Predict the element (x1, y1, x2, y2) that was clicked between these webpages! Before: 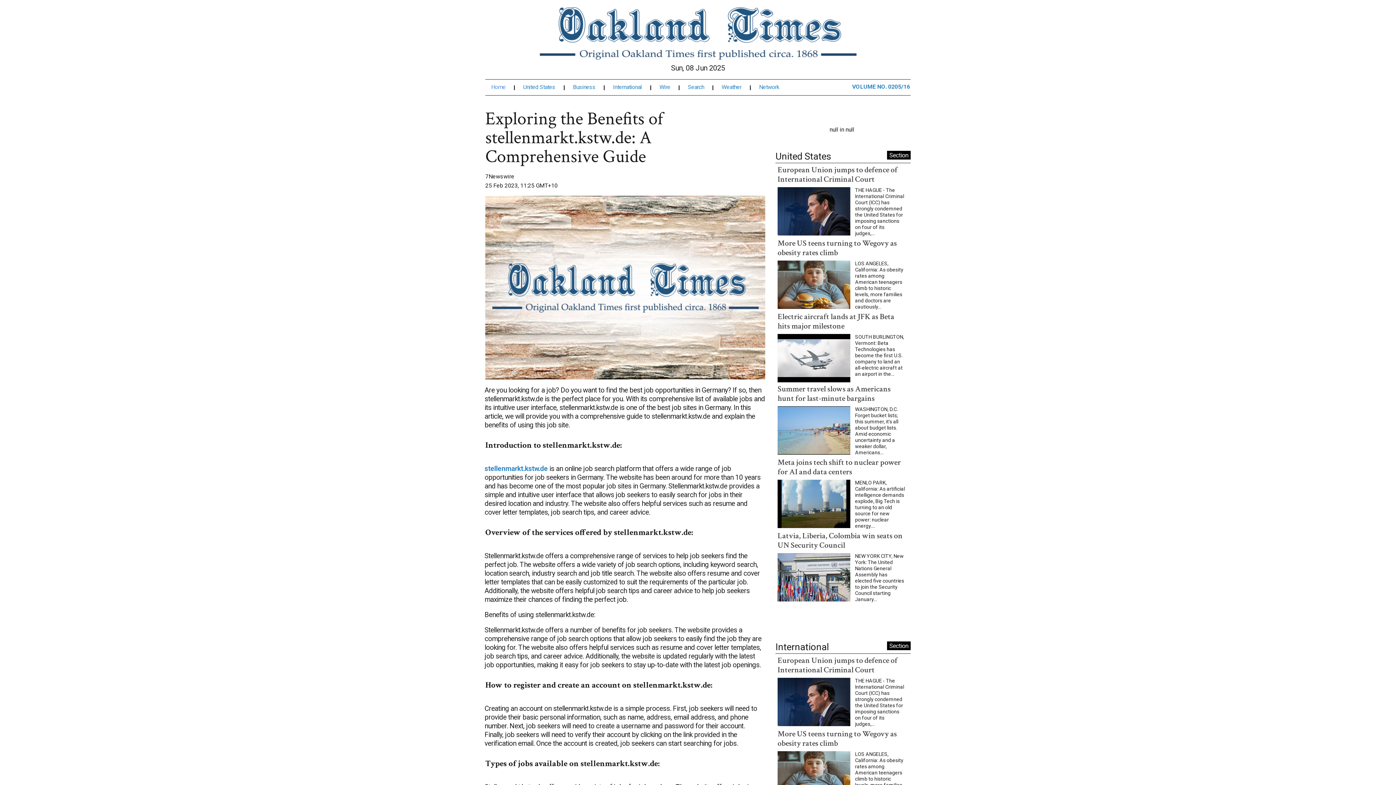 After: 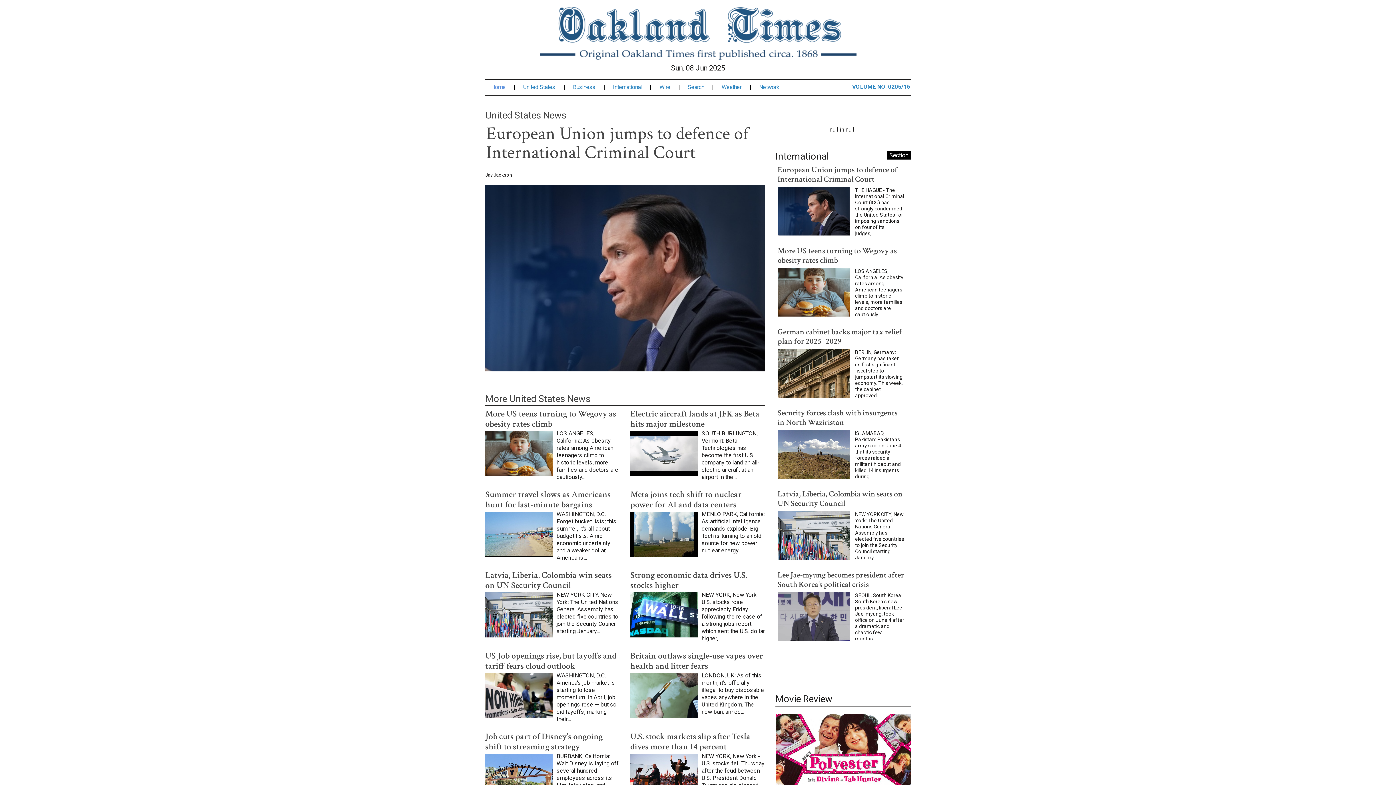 Action: bbox: (887, 137, 910, 146) label: Section